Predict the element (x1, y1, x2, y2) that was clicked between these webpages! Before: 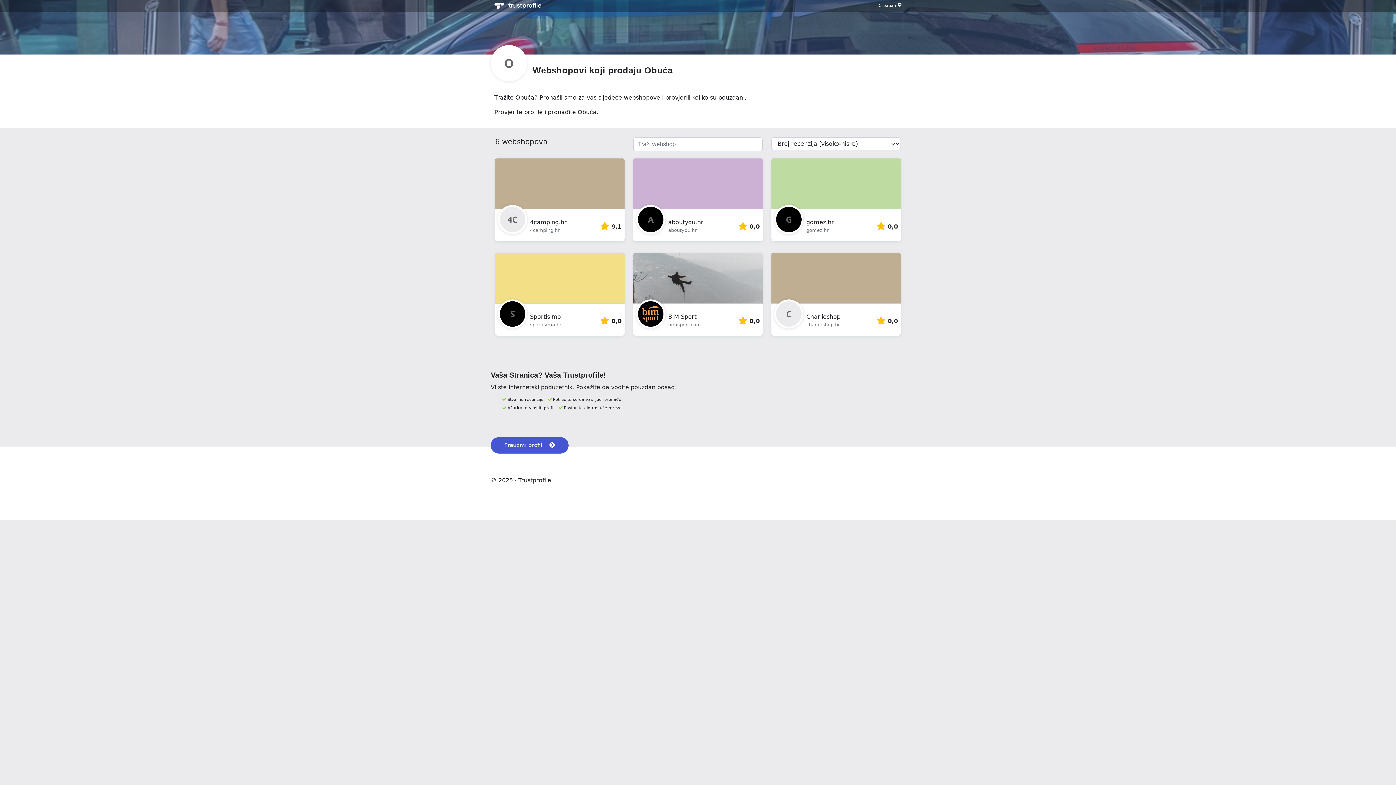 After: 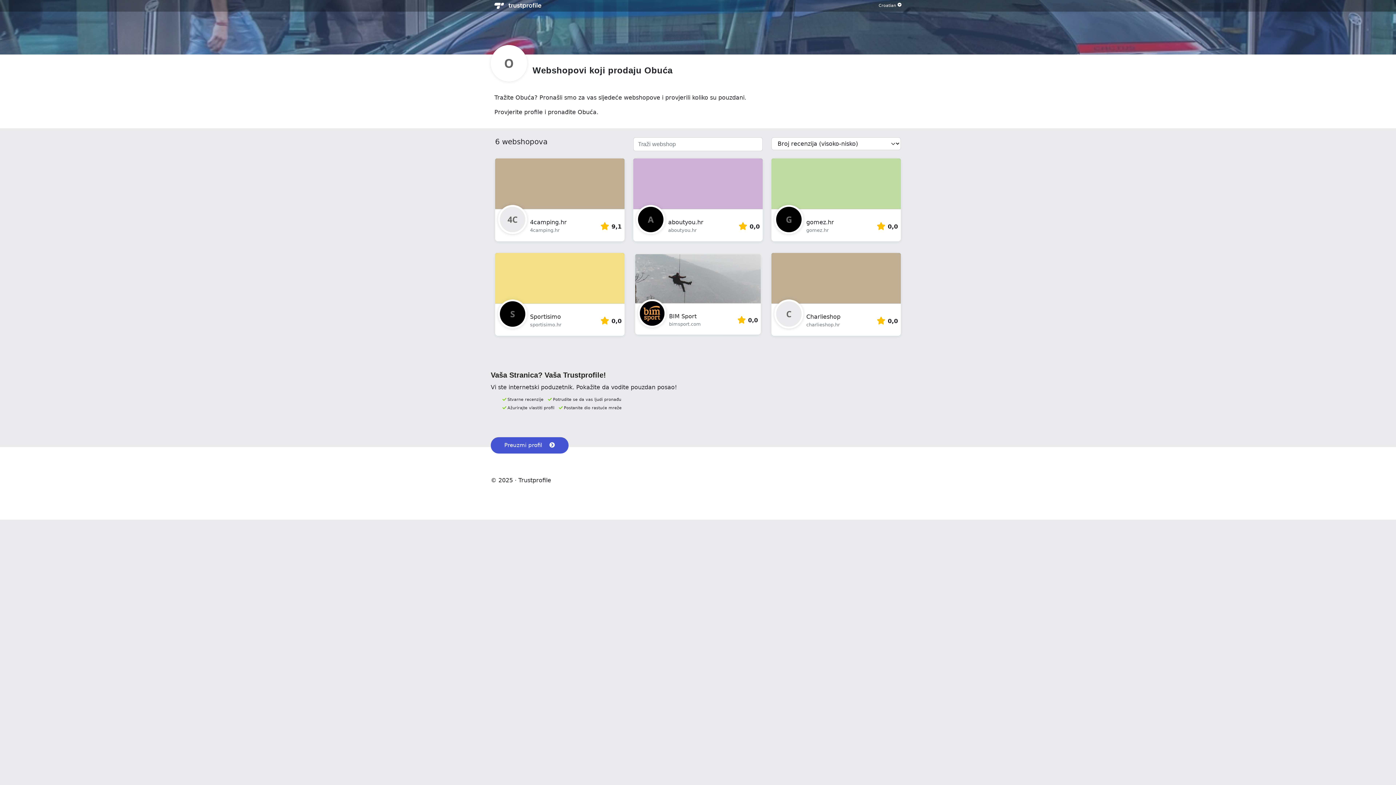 Action: bbox: (634, 252, 761, 335)